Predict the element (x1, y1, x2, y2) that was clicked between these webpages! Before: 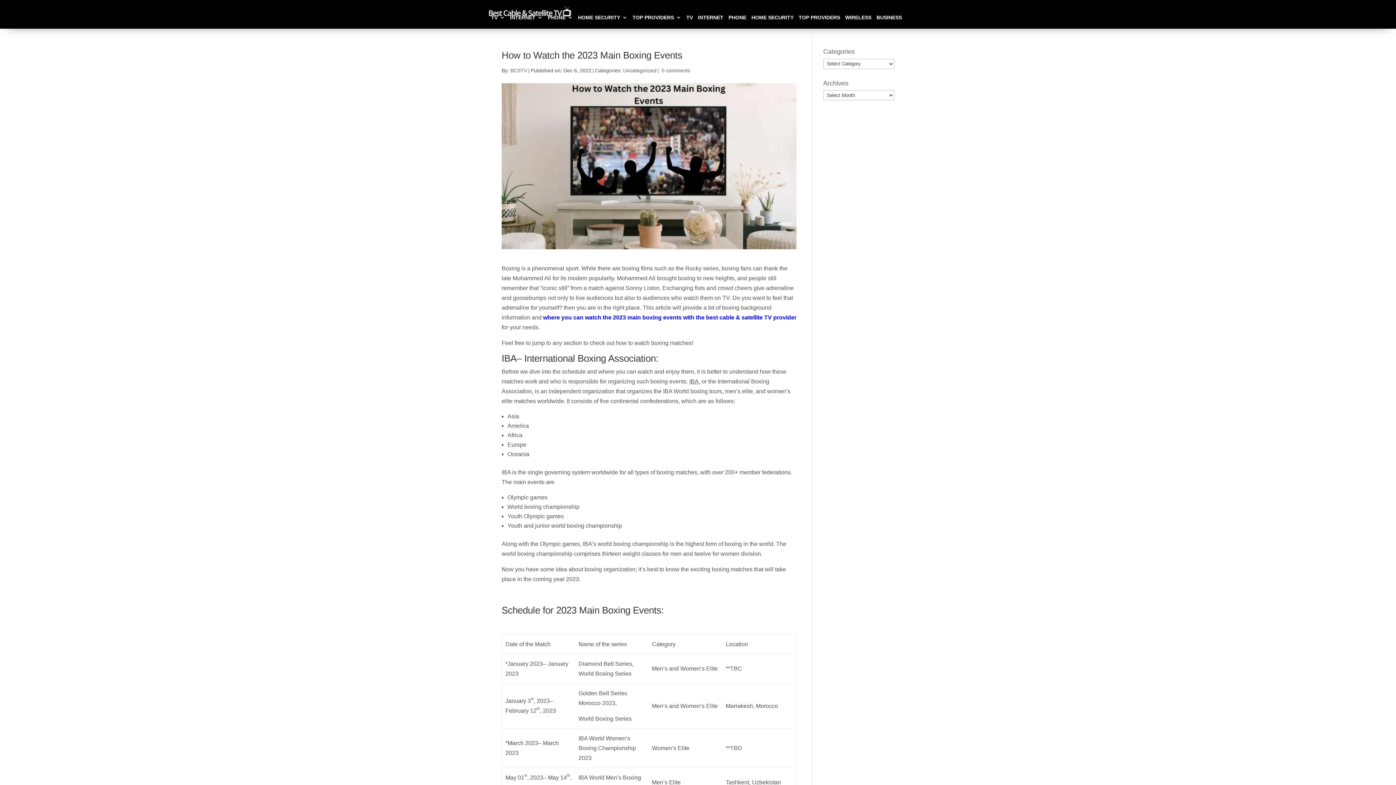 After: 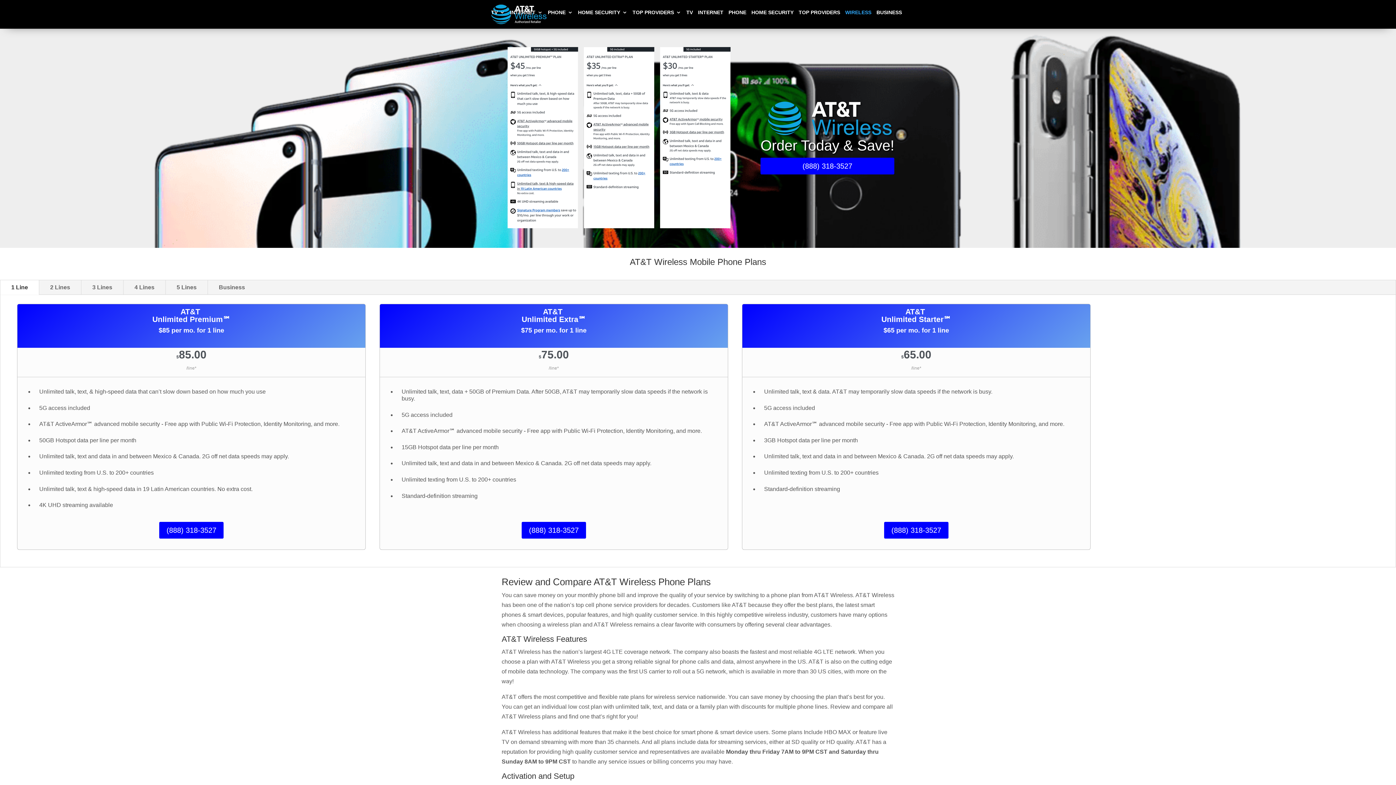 Action: bbox: (845, 14, 871, 28) label: WIRELESS